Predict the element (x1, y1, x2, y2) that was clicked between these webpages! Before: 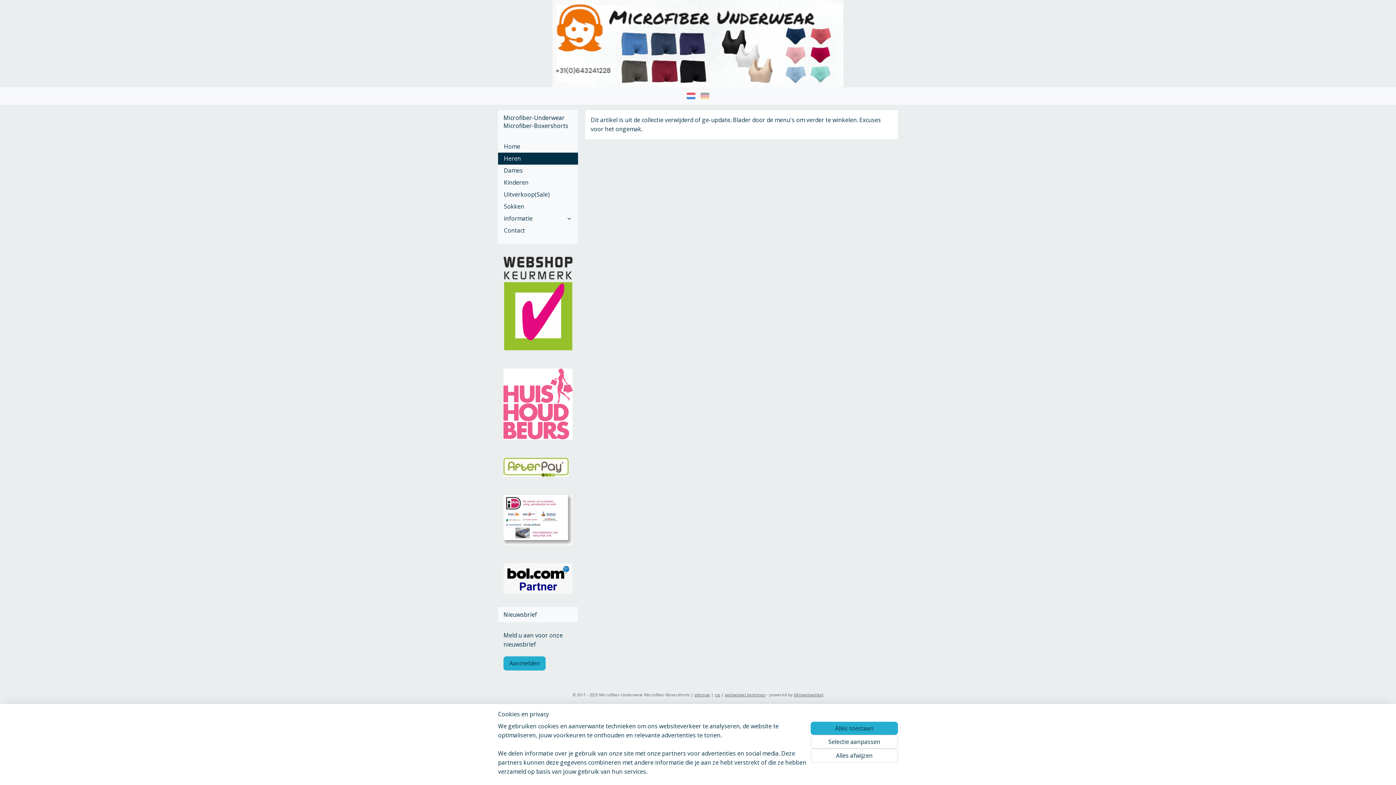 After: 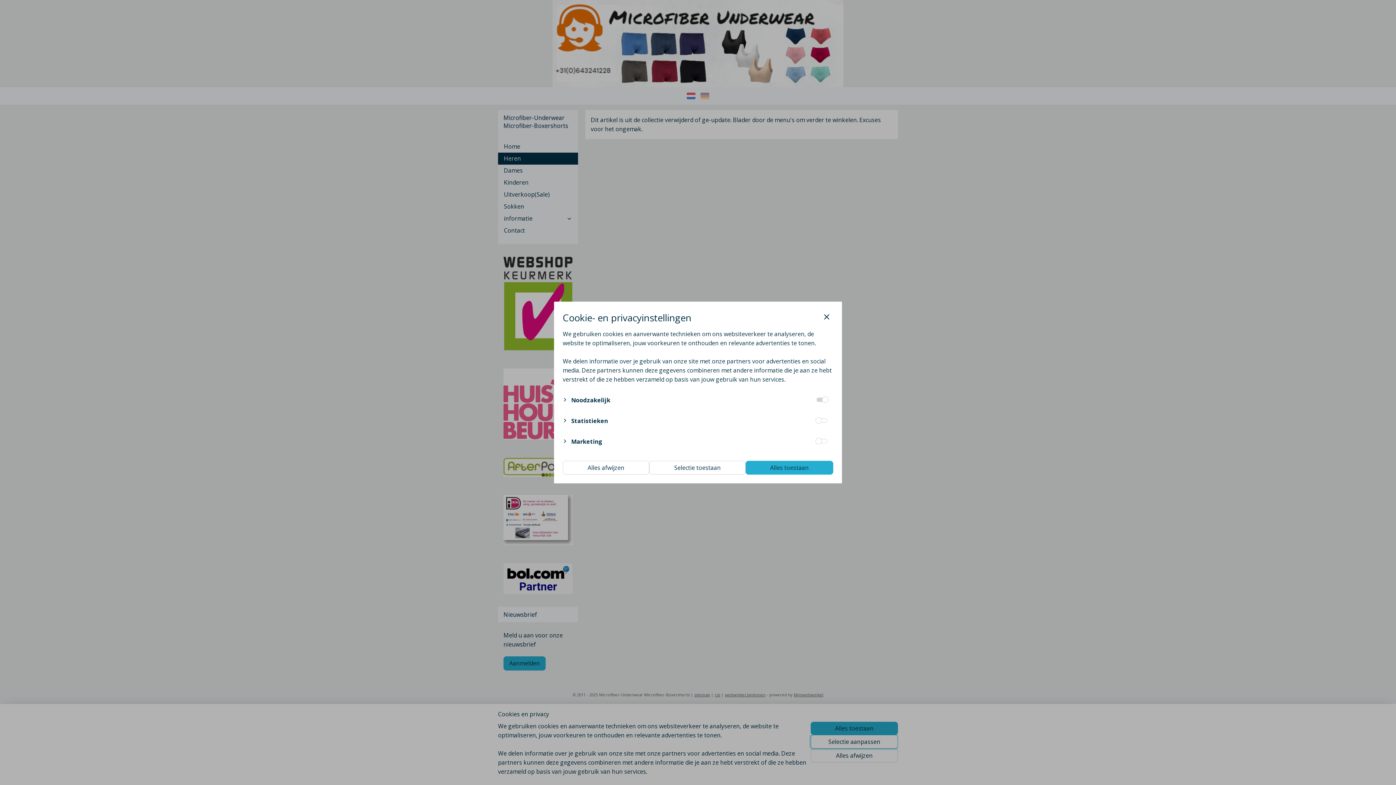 Action: bbox: (810, 735, 898, 749) label: Selectie aanpassen